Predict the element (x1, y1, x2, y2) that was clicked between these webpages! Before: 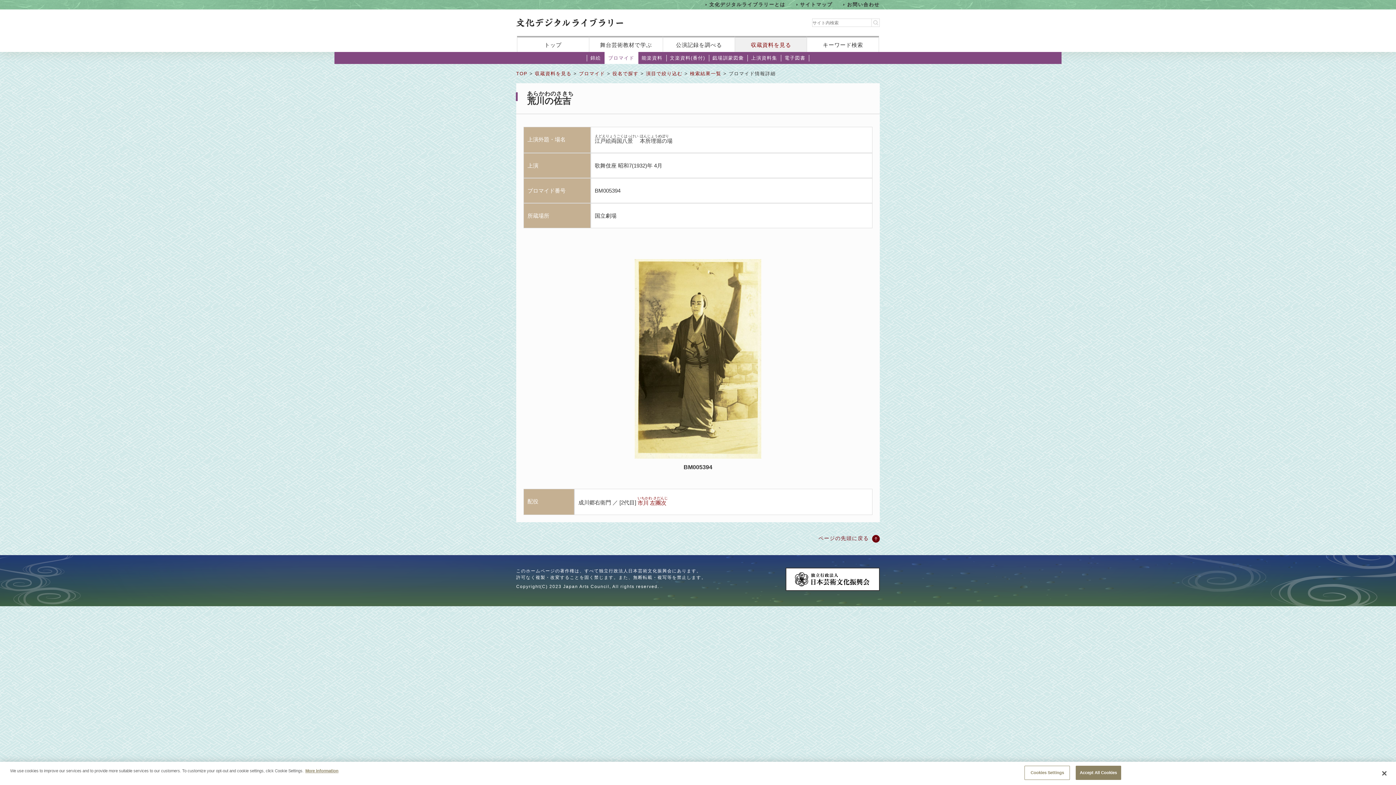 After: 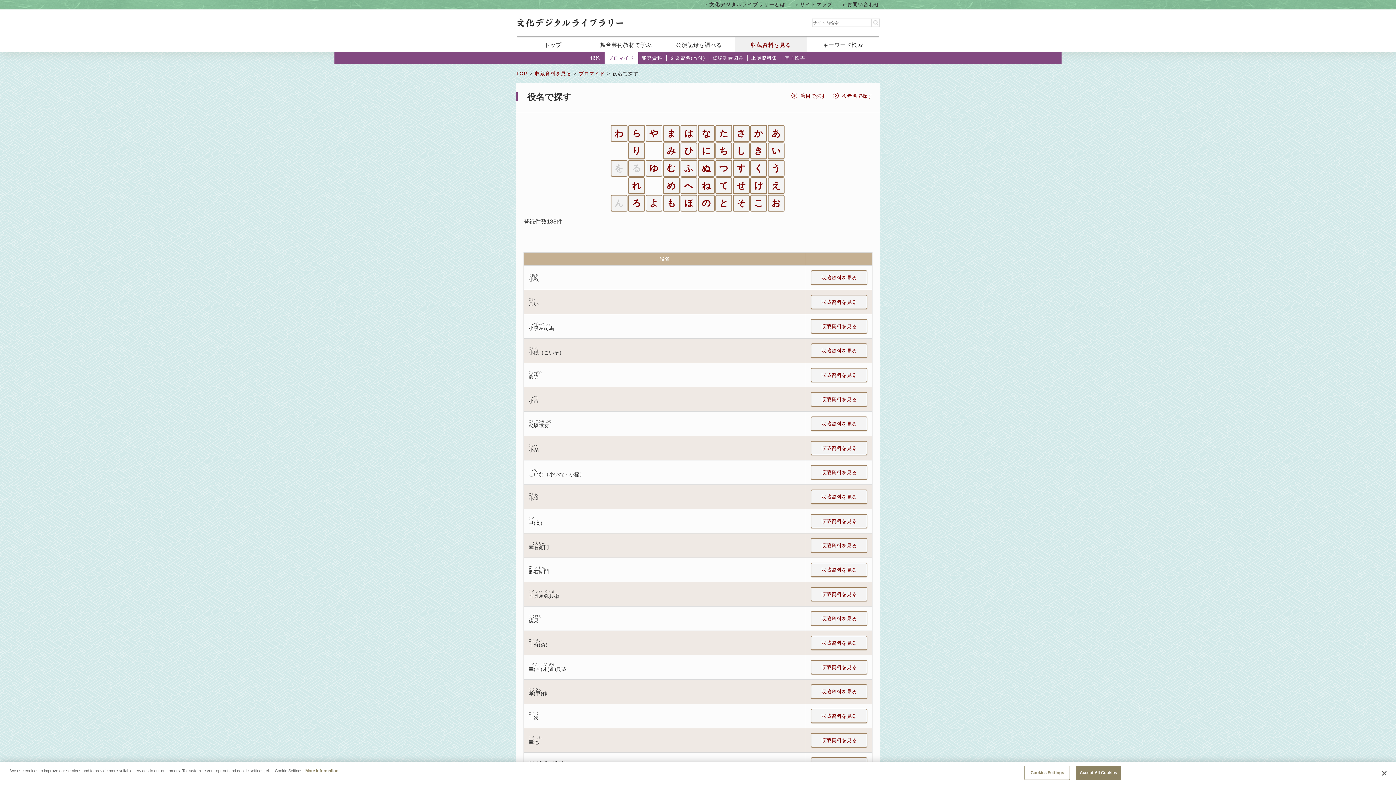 Action: bbox: (612, 70, 638, 76) label: 役名で探す